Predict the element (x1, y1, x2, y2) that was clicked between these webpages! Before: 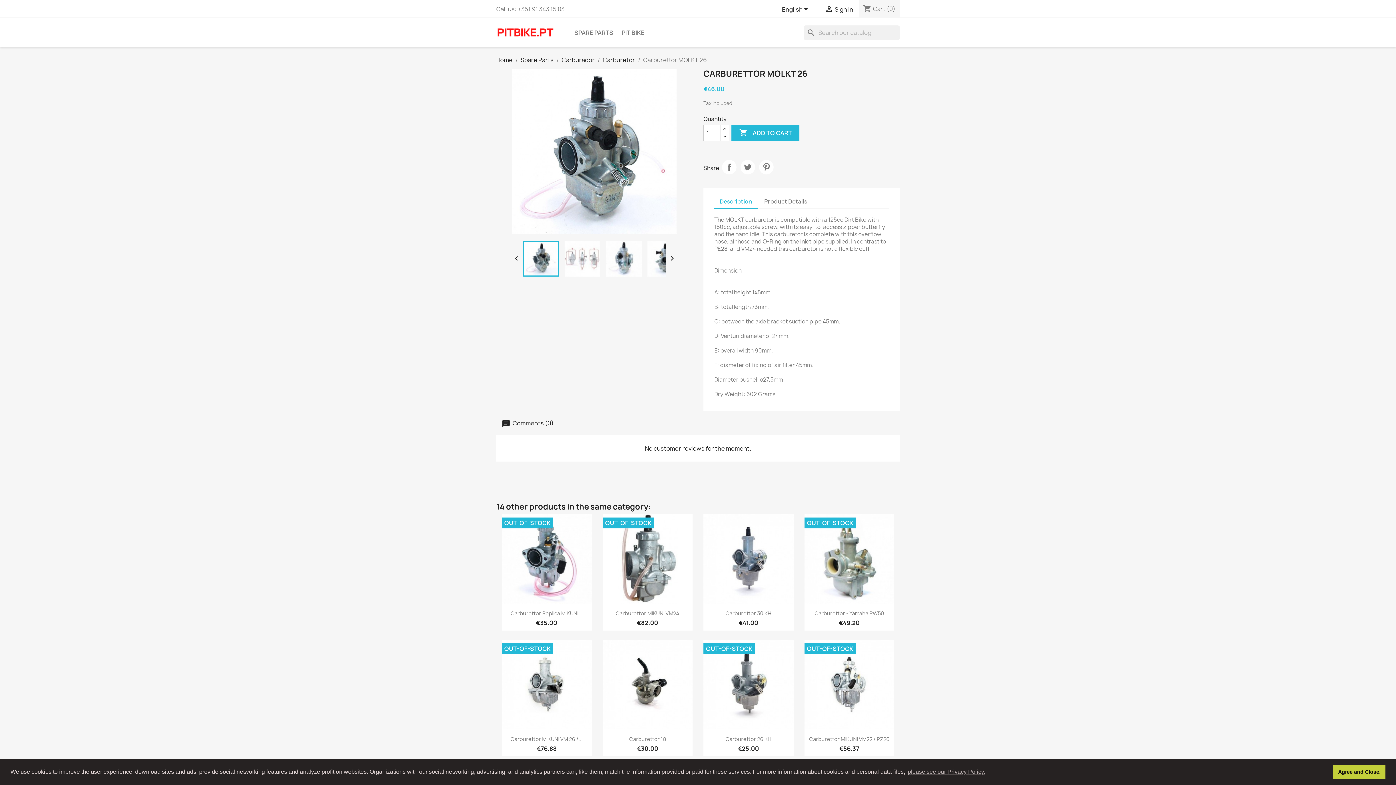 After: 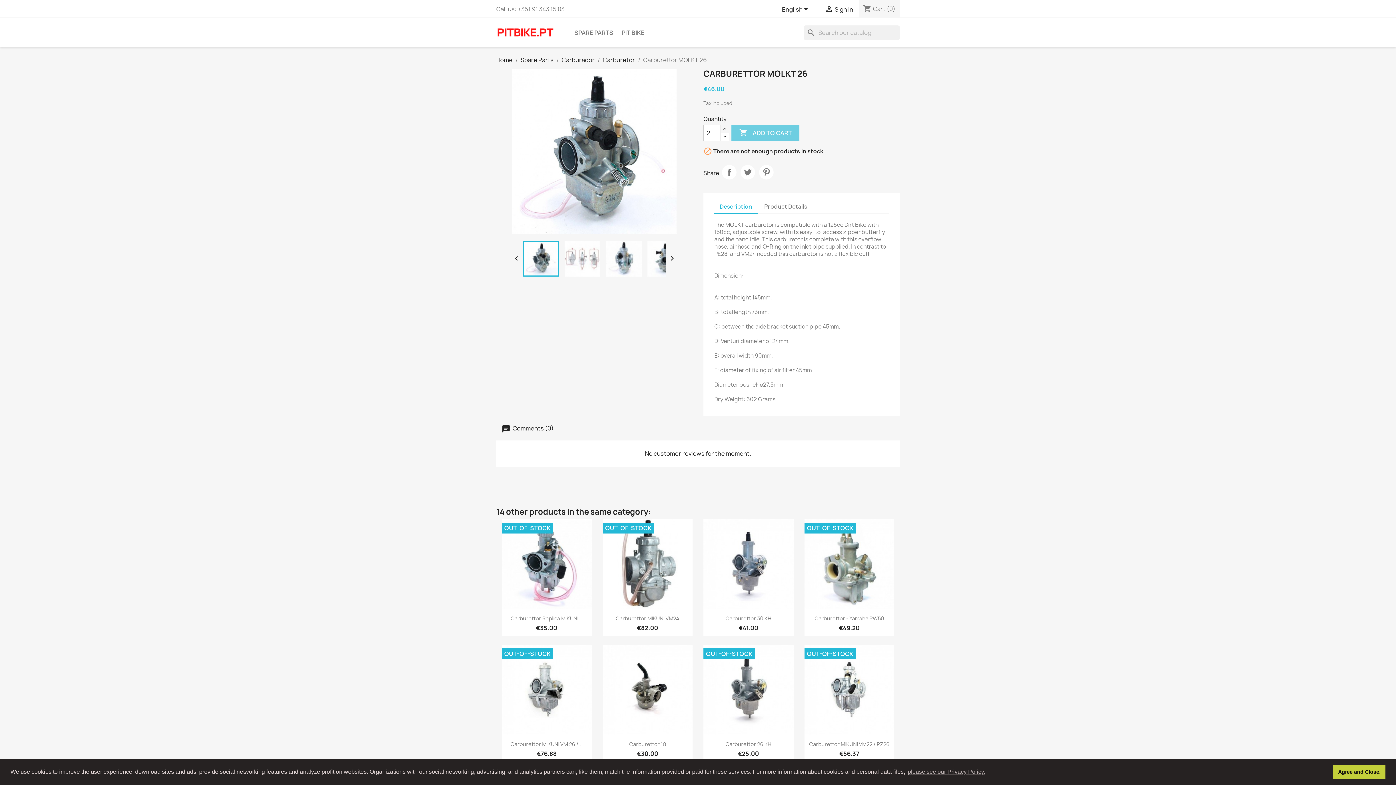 Action: bbox: (720, 125, 729, 133)